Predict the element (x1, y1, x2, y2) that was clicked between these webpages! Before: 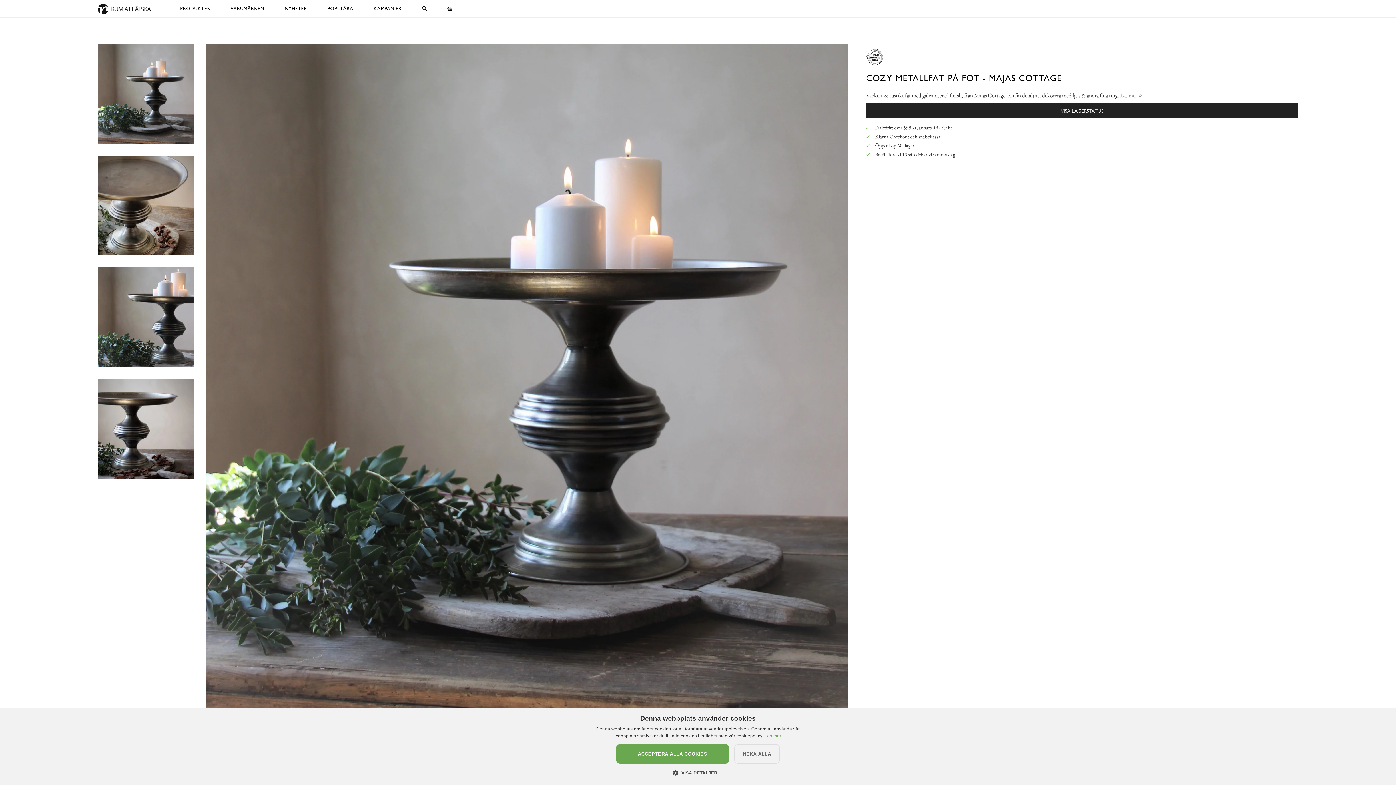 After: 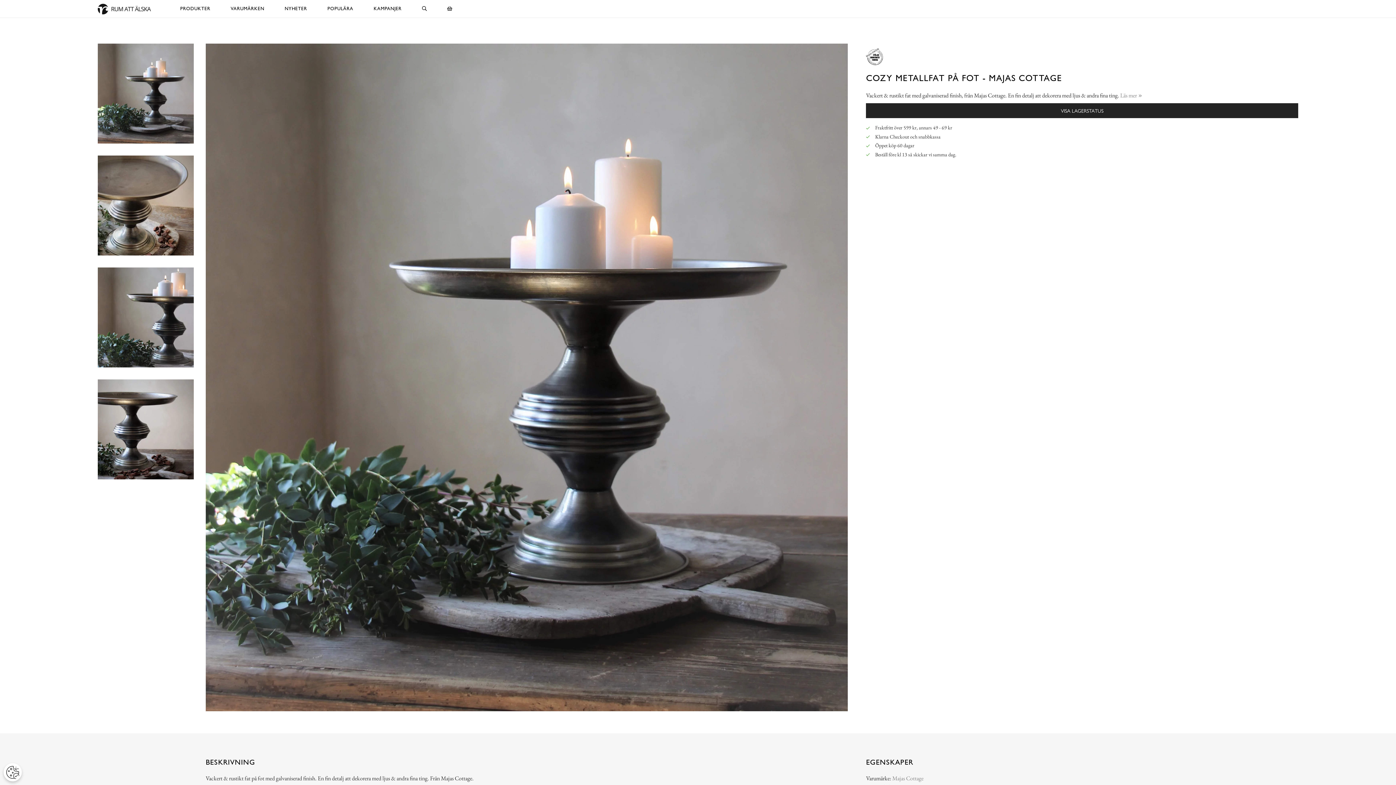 Action: bbox: (616, 744, 729, 764) label: ACCEPTERA ALLA COOKIES